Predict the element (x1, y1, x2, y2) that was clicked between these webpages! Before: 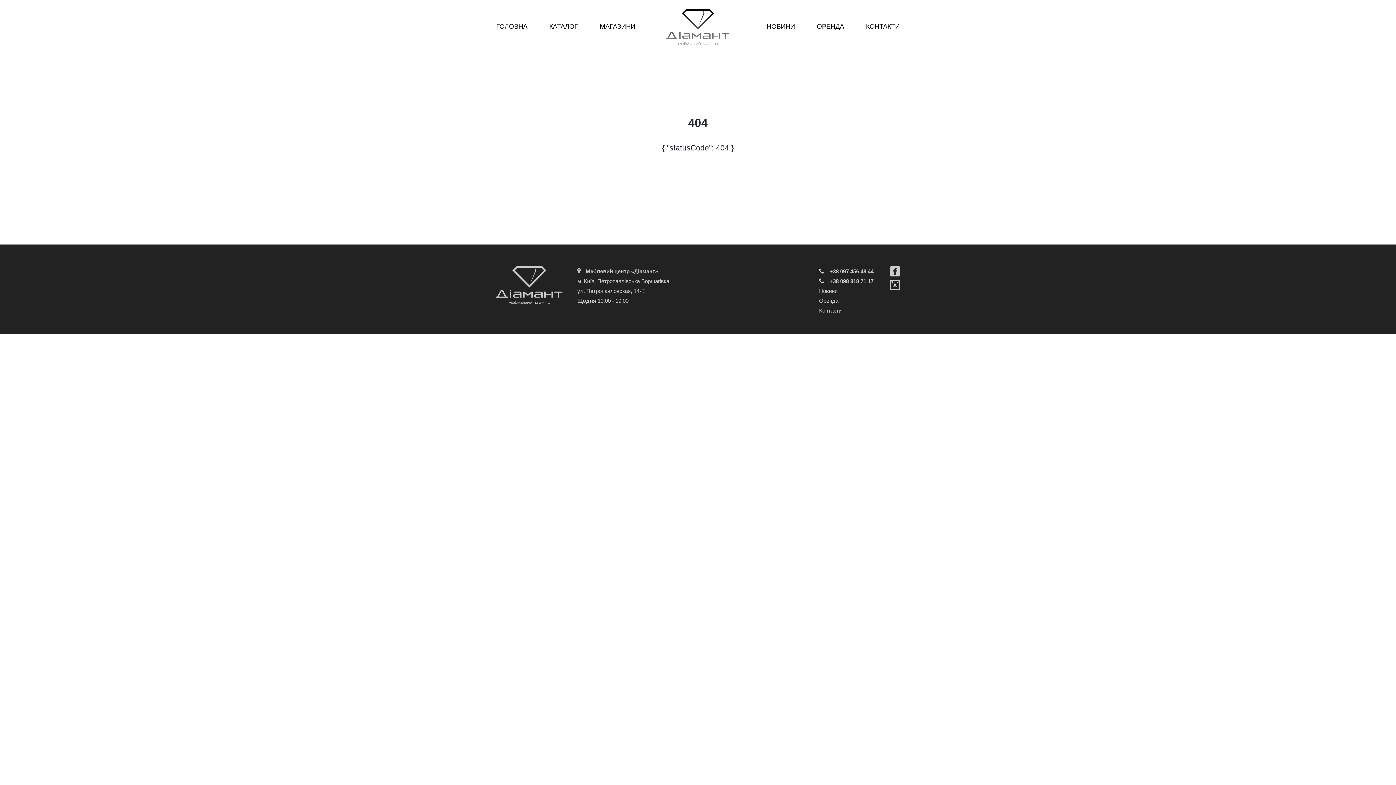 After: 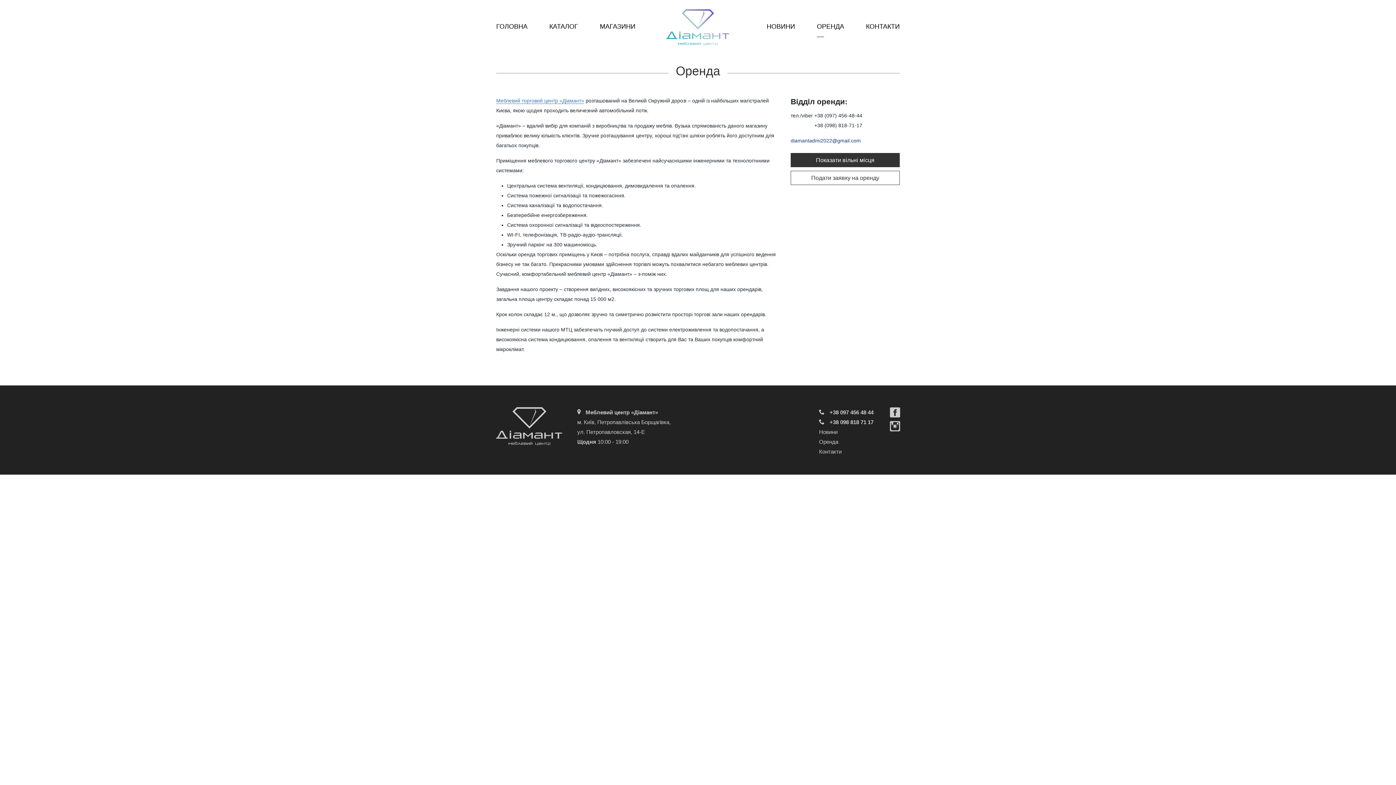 Action: label: ОРЕНДА bbox: (806, 10, 855, 42)